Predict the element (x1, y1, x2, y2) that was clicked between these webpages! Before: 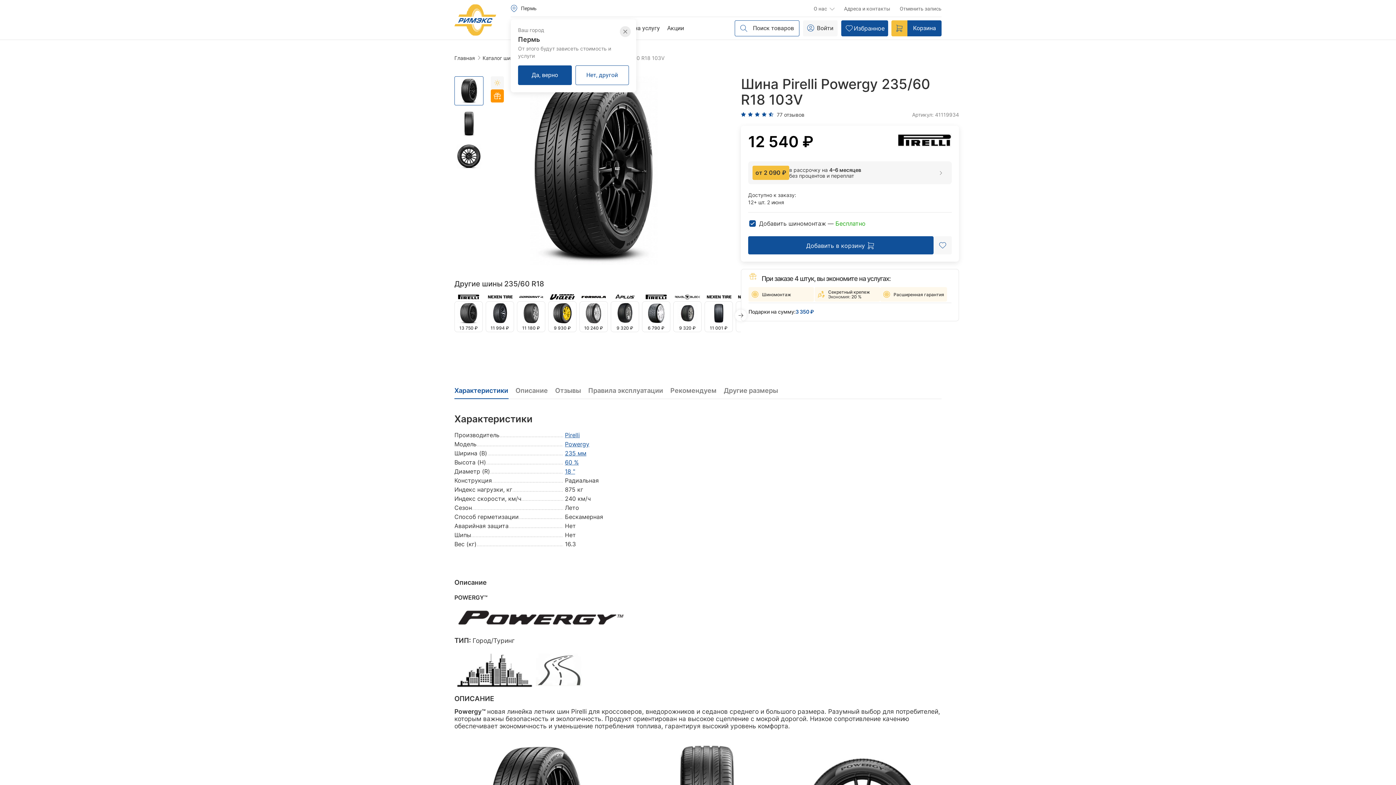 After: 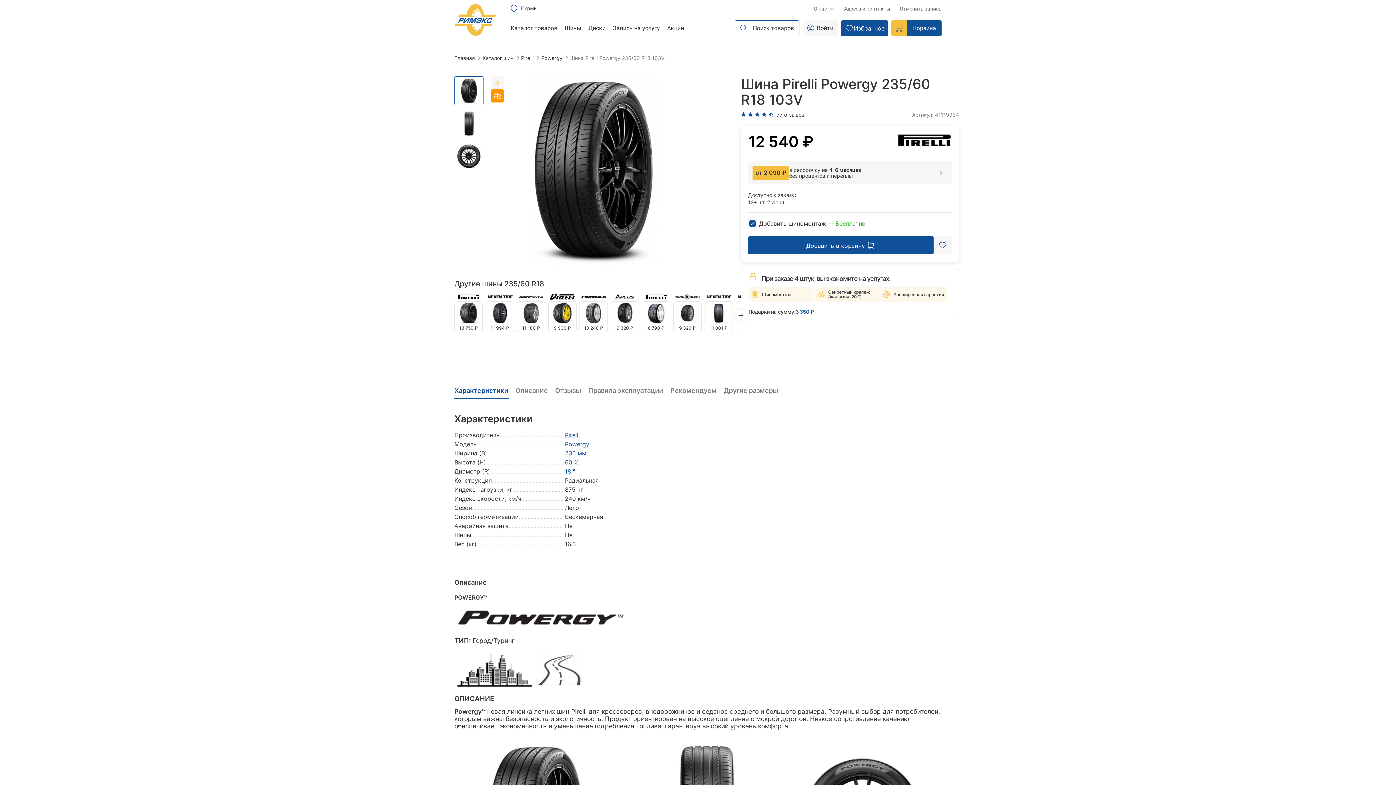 Action: bbox: (518, 65, 571, 85) label: Да, верно